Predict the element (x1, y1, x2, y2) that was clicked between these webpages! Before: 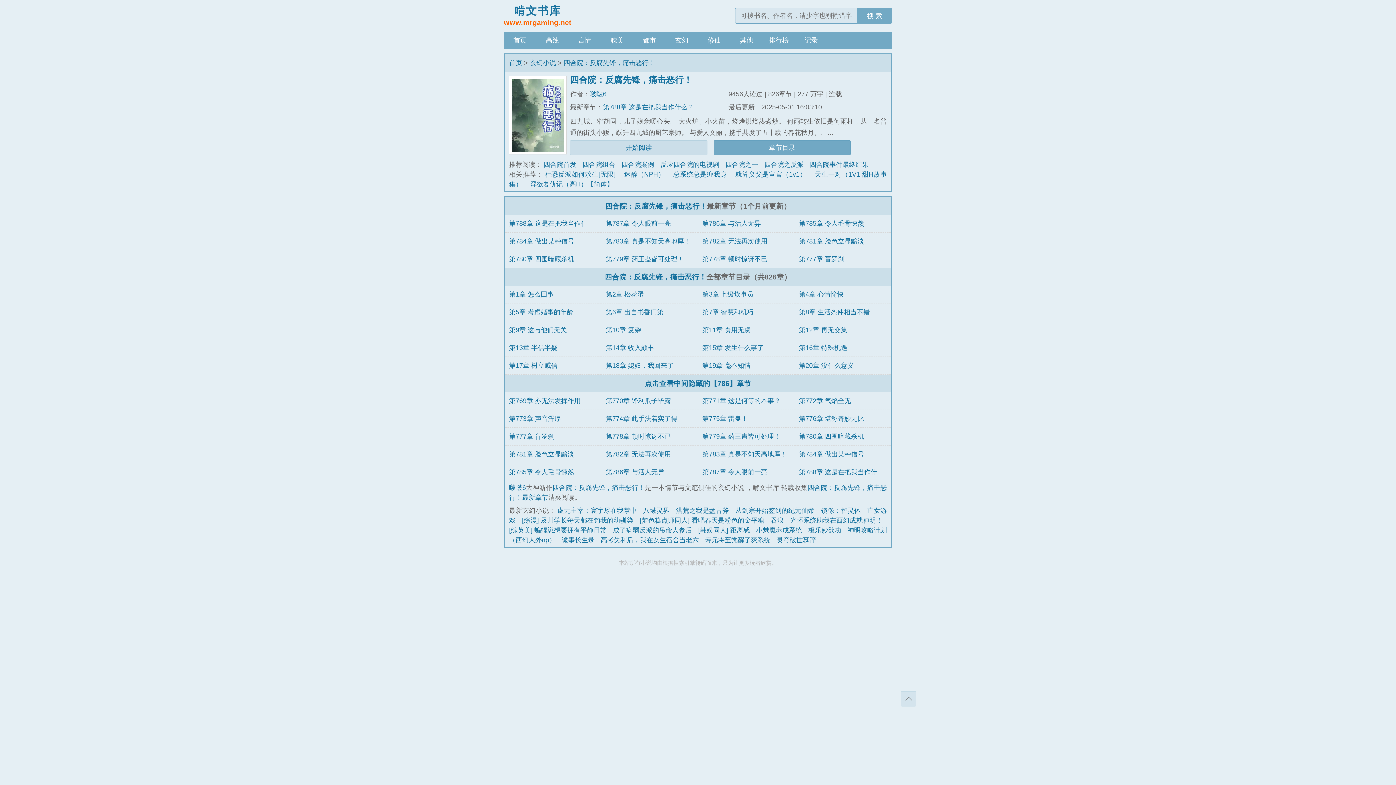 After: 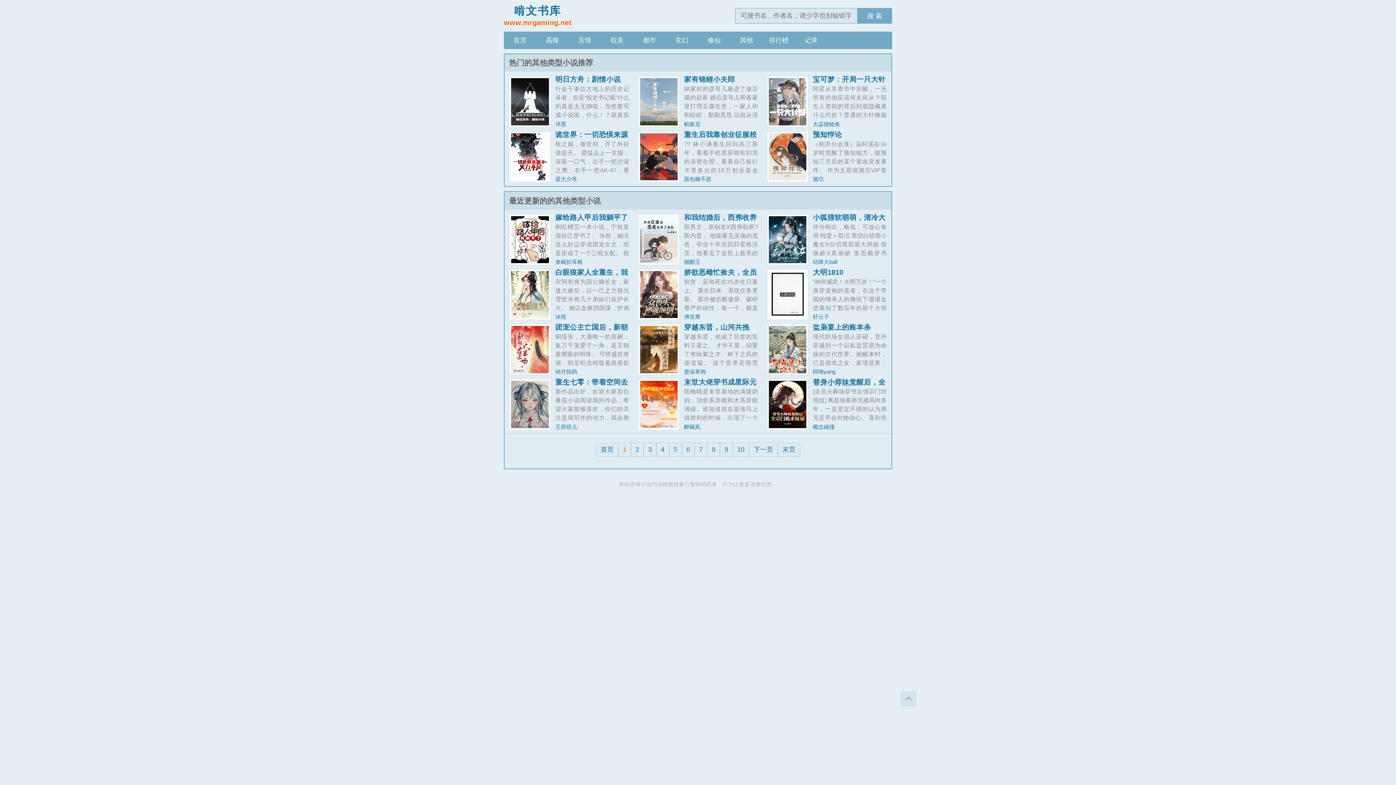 Action: label: 其他 bbox: (730, 31, 762, 49)